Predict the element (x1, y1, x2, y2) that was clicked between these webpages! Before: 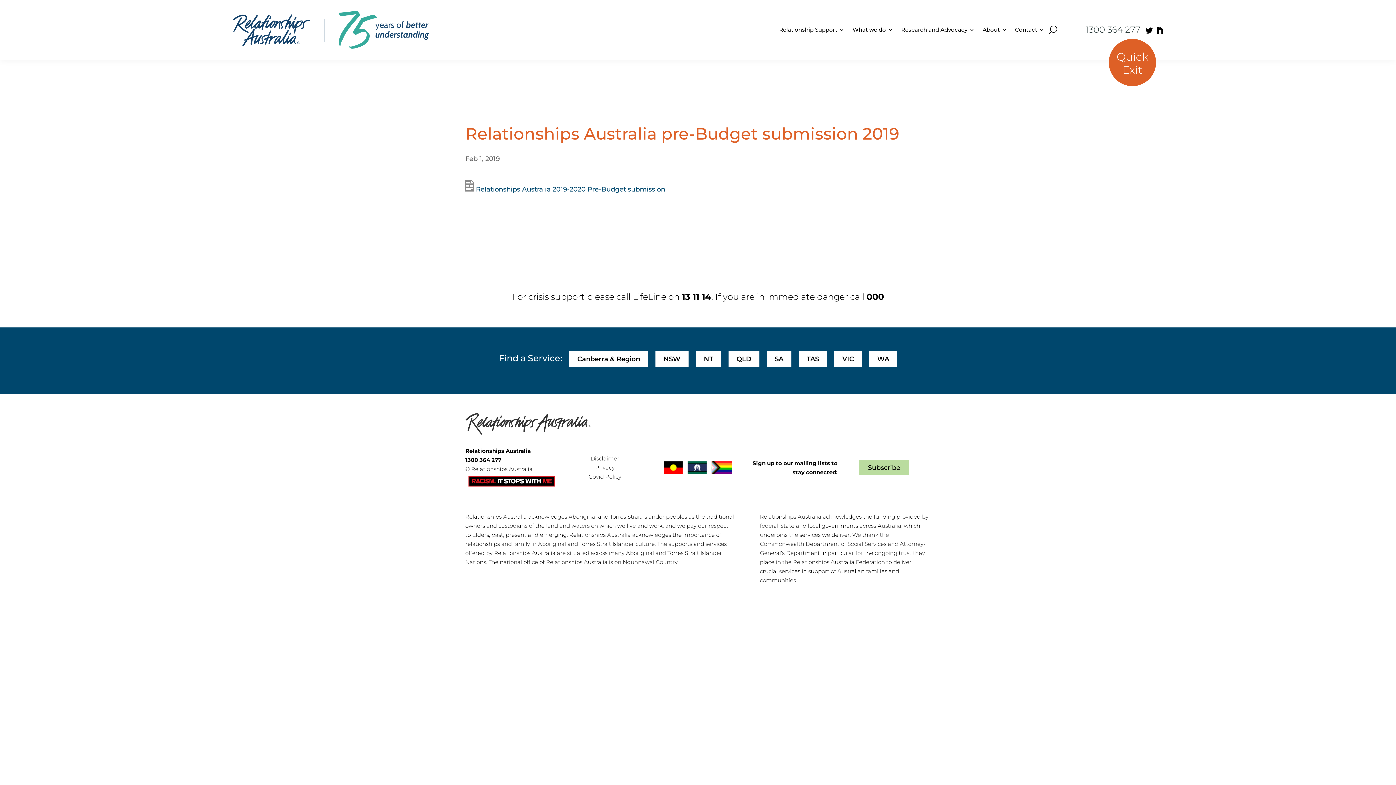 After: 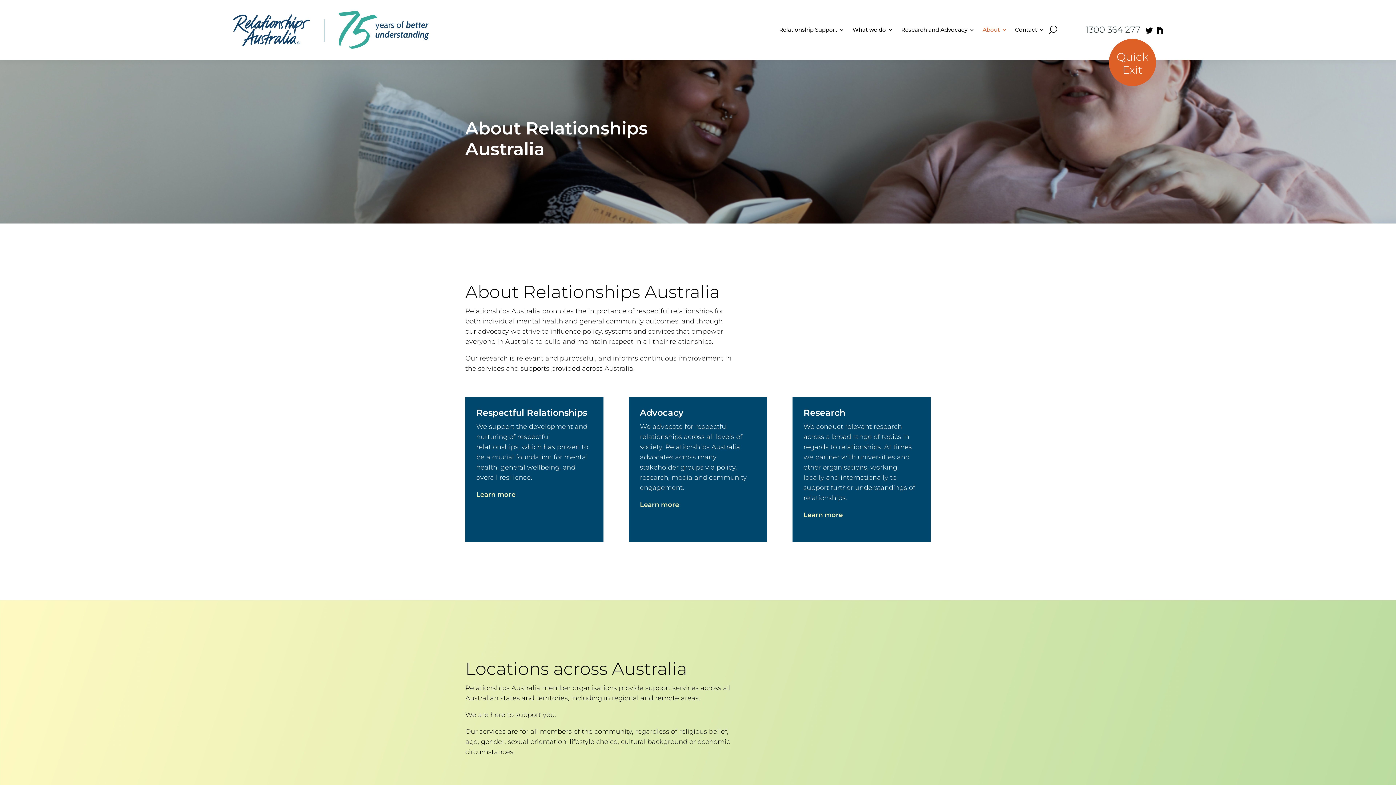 Action: label: About bbox: (982, 16, 1007, 43)